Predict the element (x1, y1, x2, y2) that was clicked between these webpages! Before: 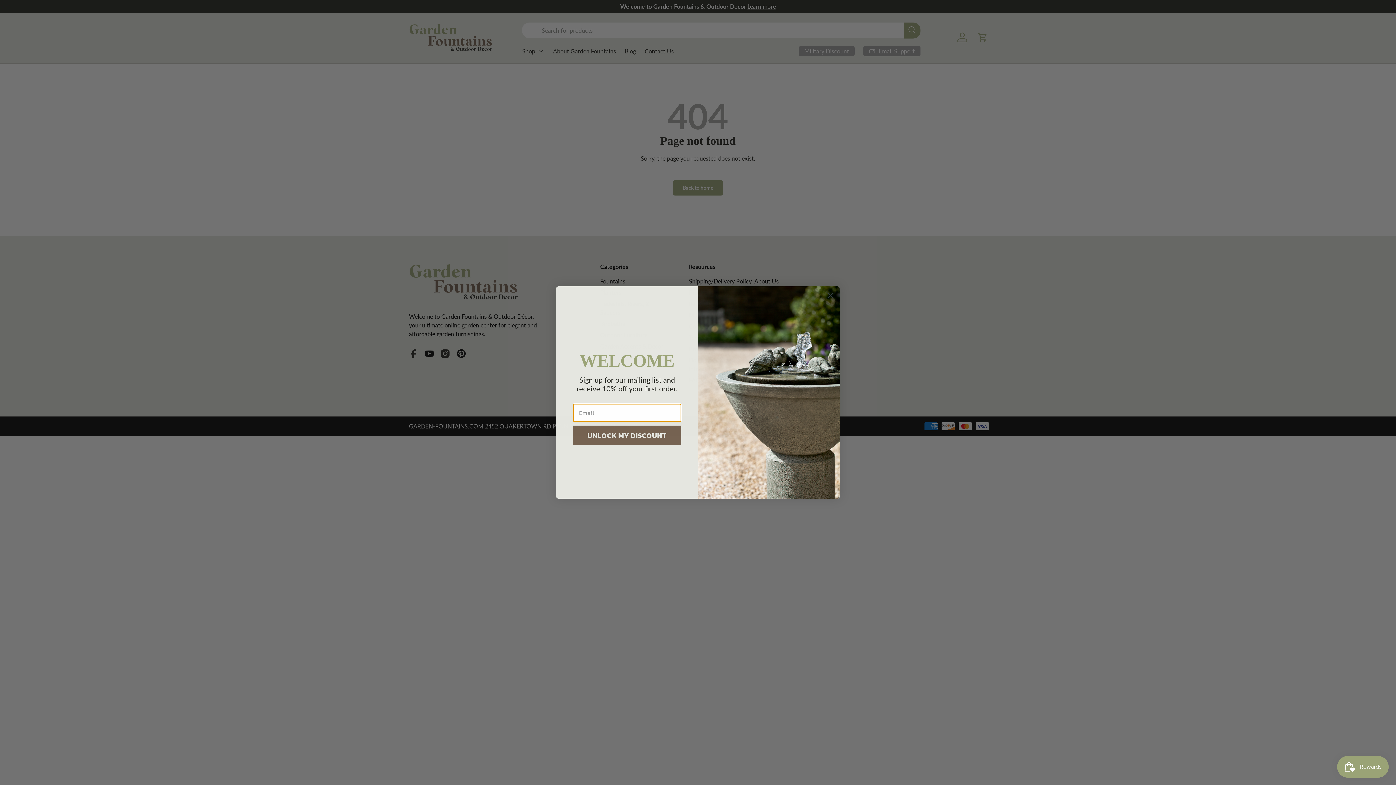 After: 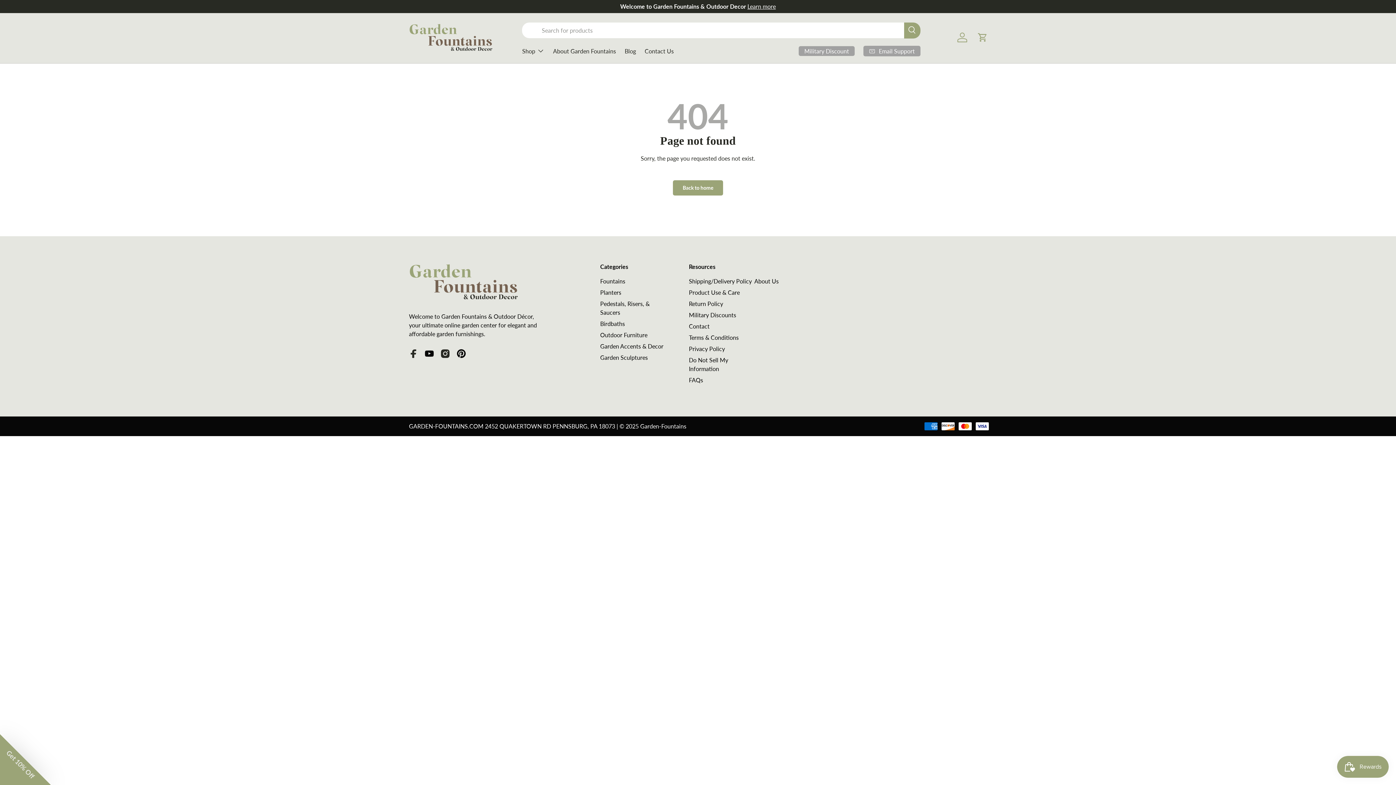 Action: bbox: (824, 289, 837, 302) label: Close dialog